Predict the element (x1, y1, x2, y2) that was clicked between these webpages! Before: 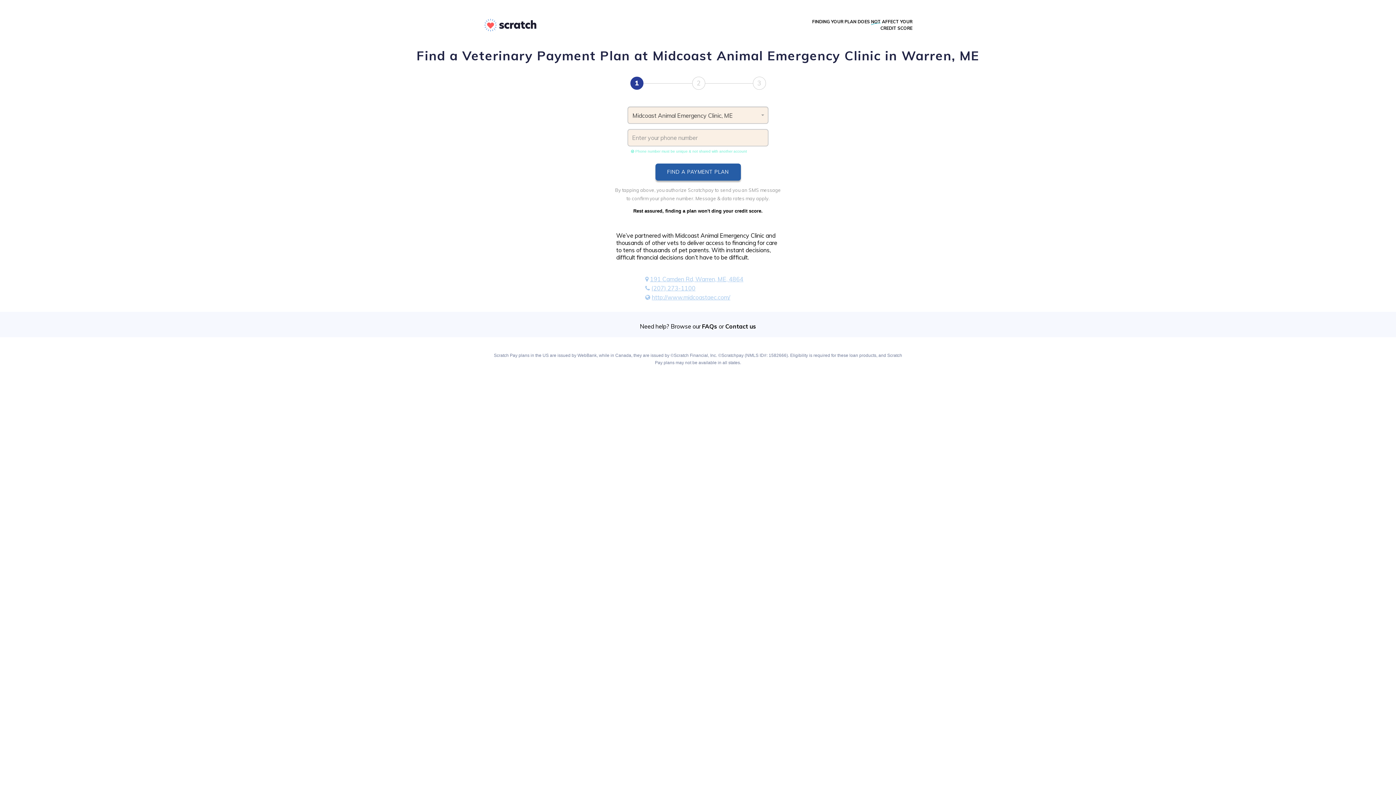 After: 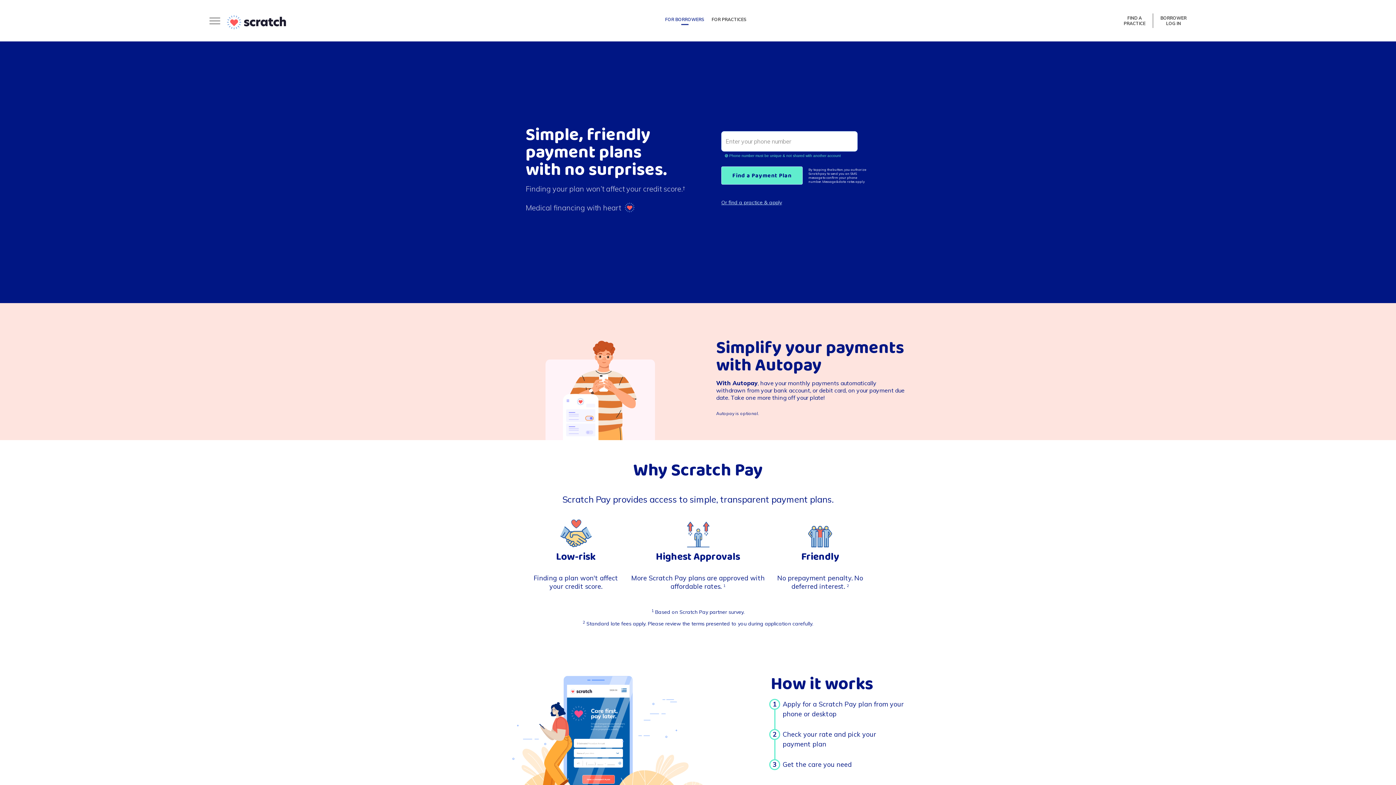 Action: bbox: (483, 30, 538, 35)